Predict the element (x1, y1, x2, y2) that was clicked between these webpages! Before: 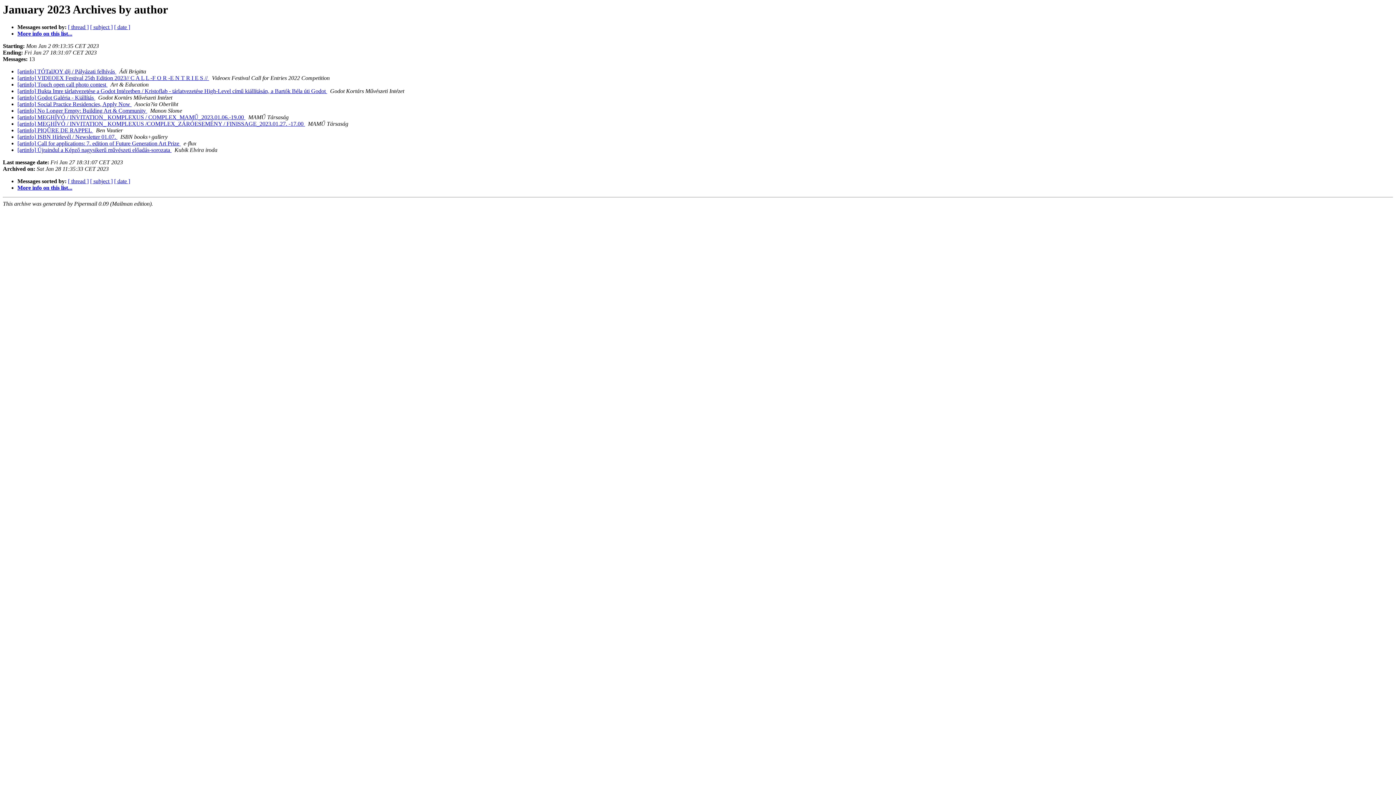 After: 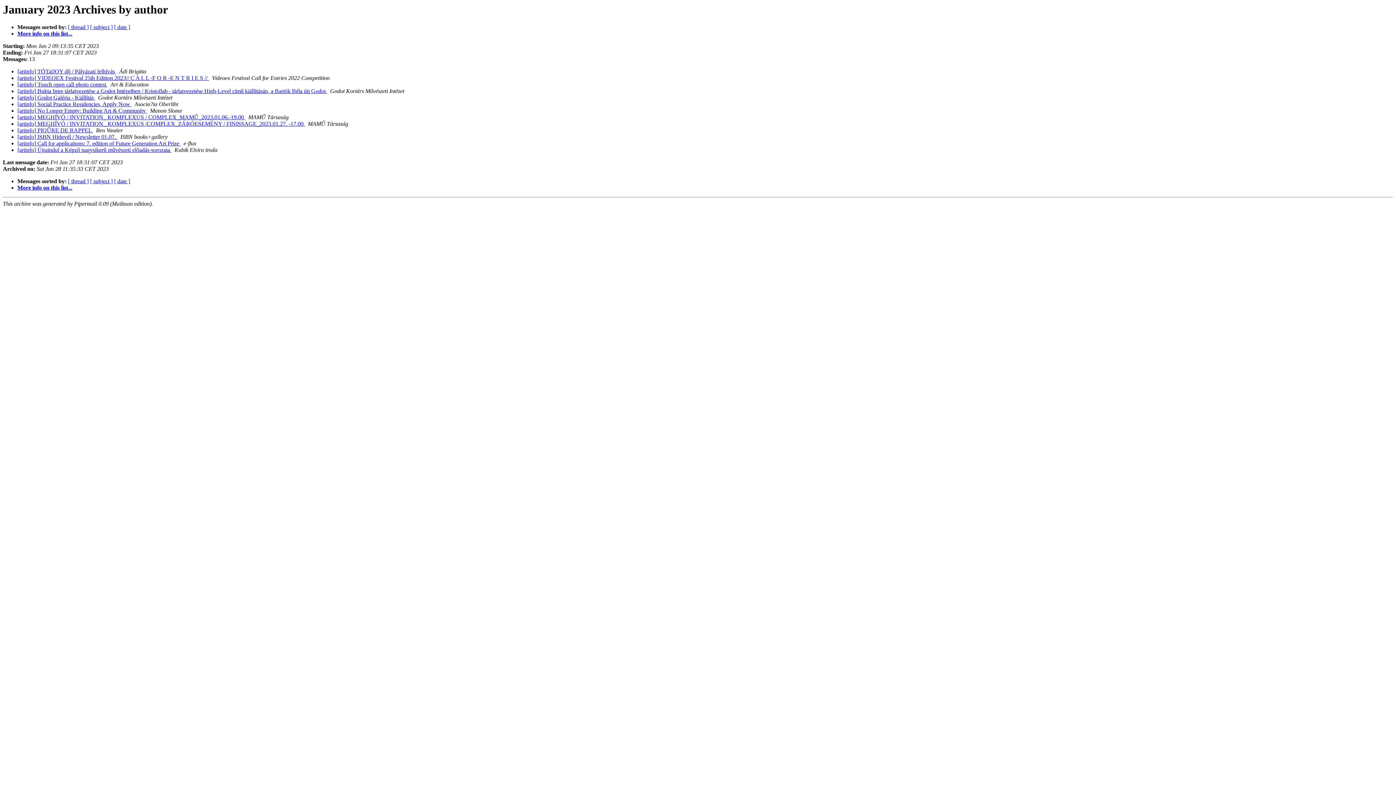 Action: label:   bbox: (171, 147, 173, 153)